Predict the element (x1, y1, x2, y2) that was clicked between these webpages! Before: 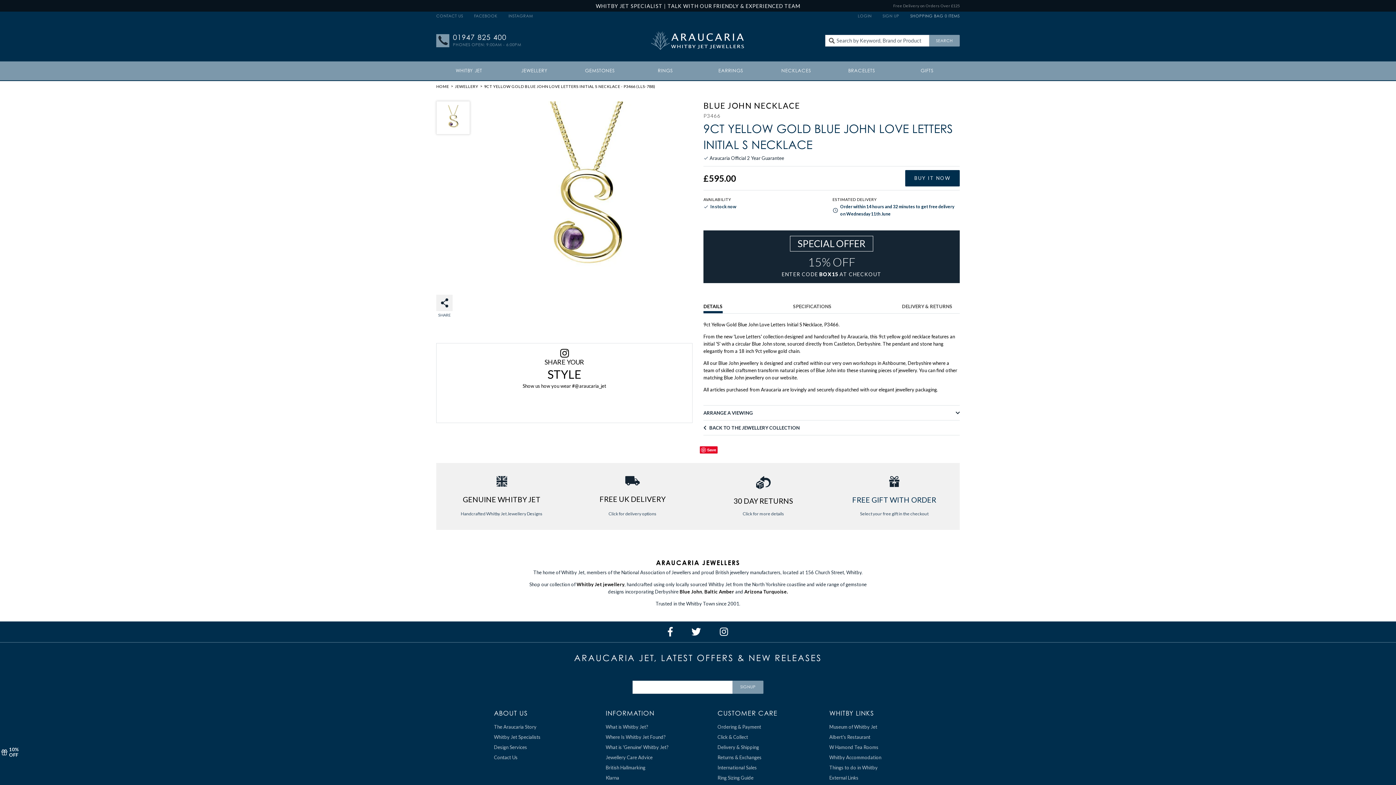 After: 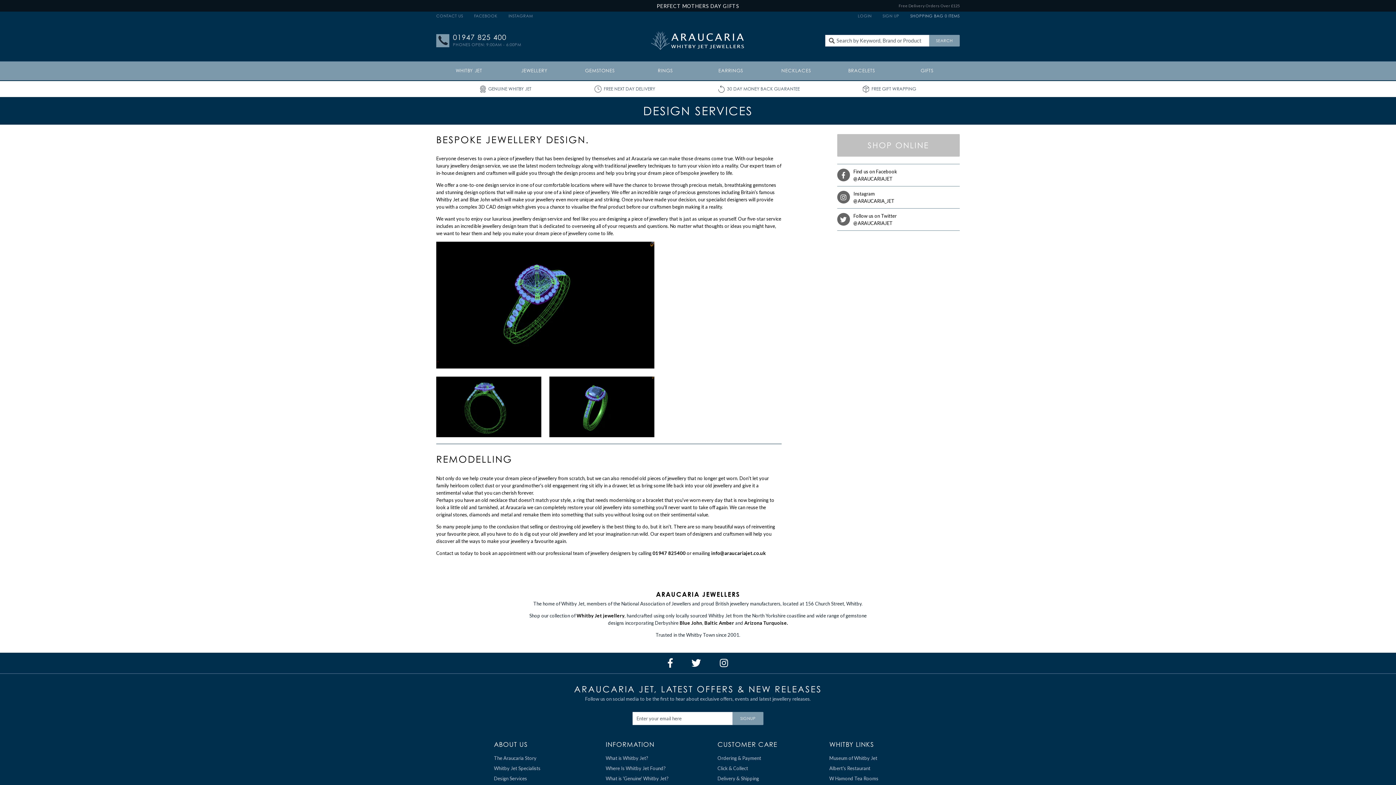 Action: label: Design Services bbox: (494, 742, 566, 752)